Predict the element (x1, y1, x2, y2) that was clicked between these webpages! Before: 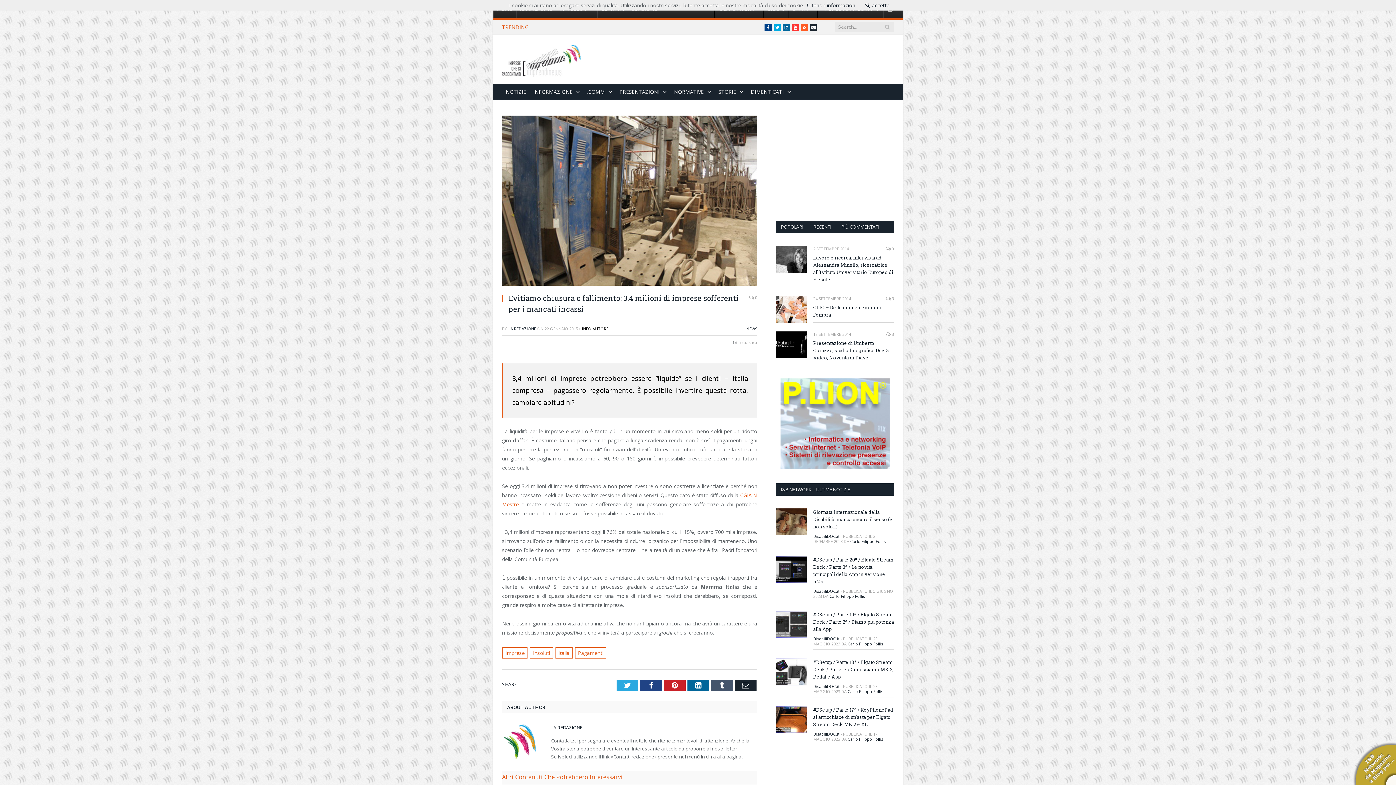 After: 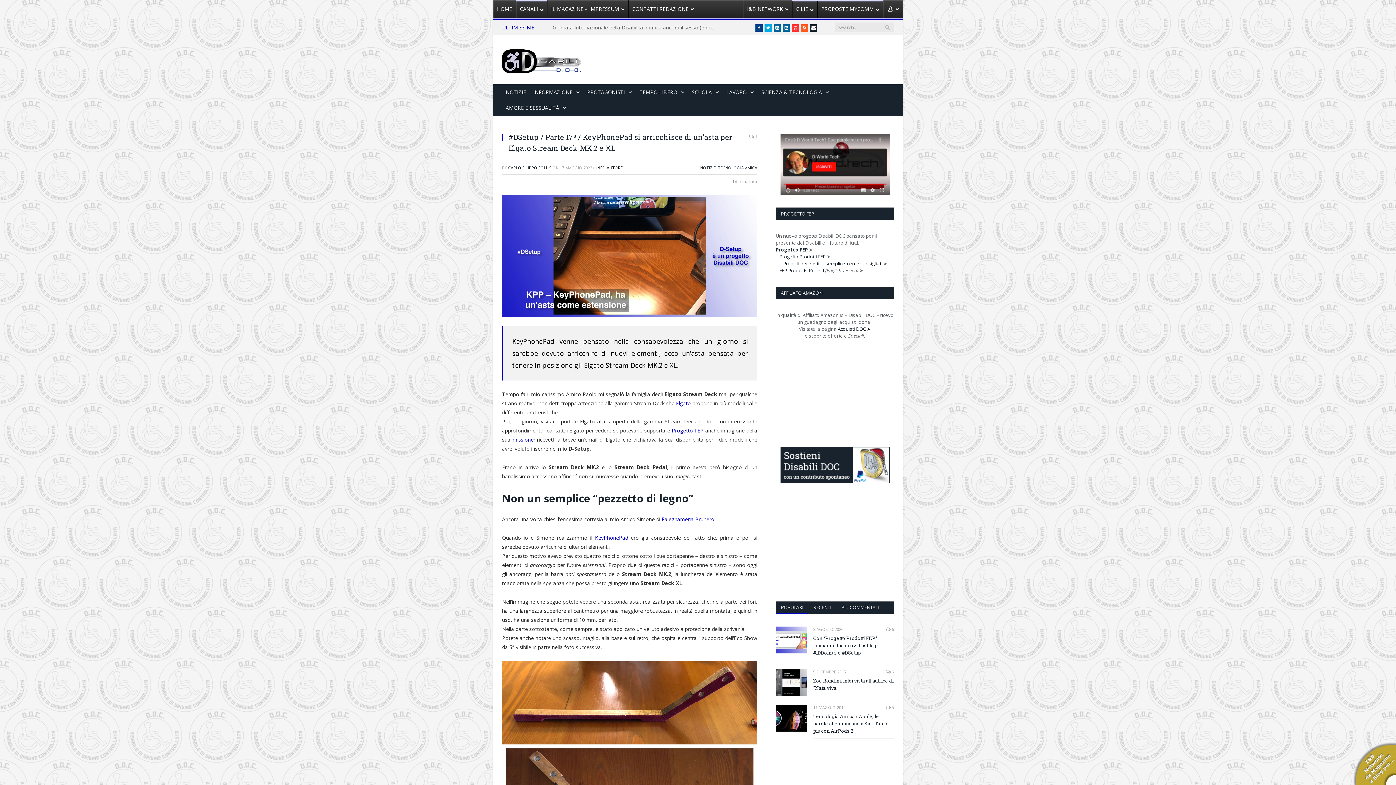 Action: bbox: (776, 706, 806, 733)